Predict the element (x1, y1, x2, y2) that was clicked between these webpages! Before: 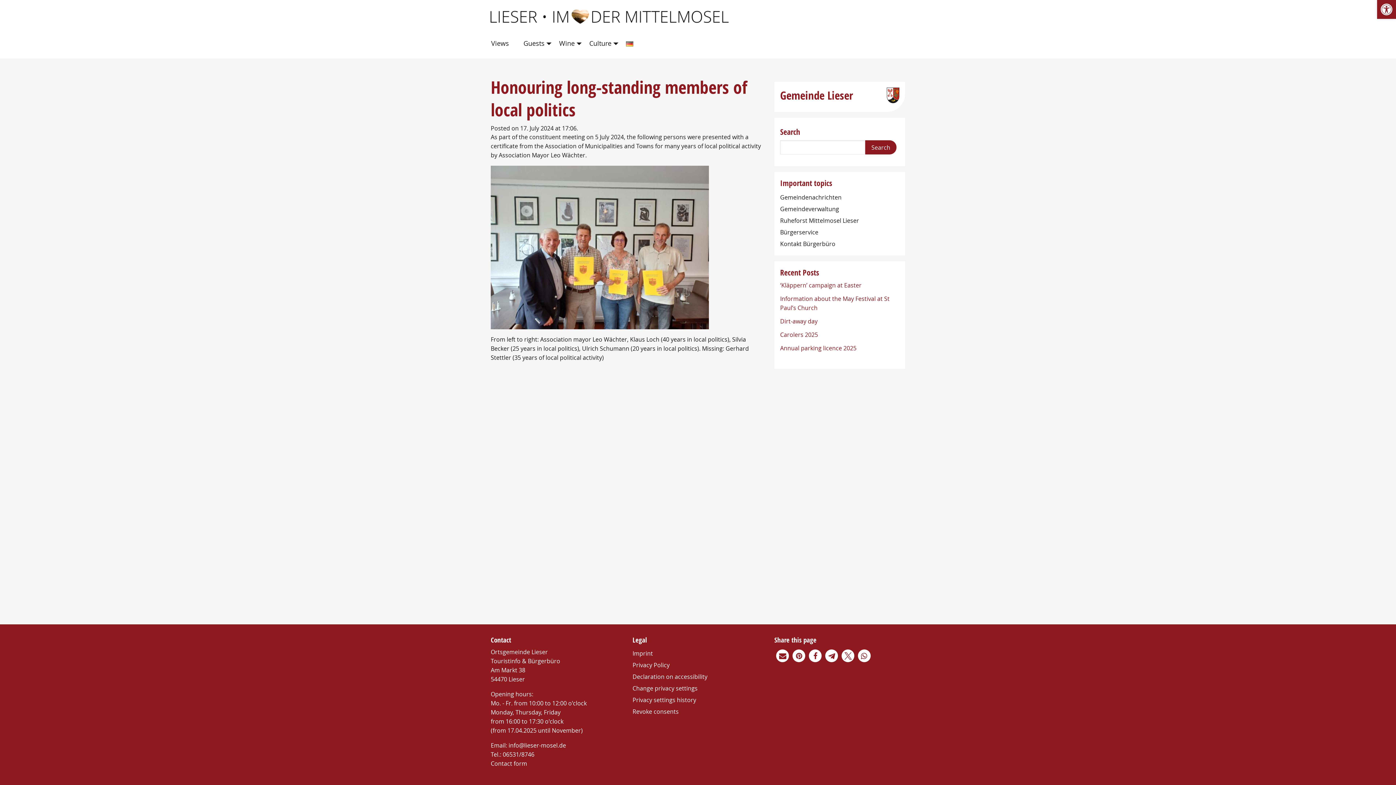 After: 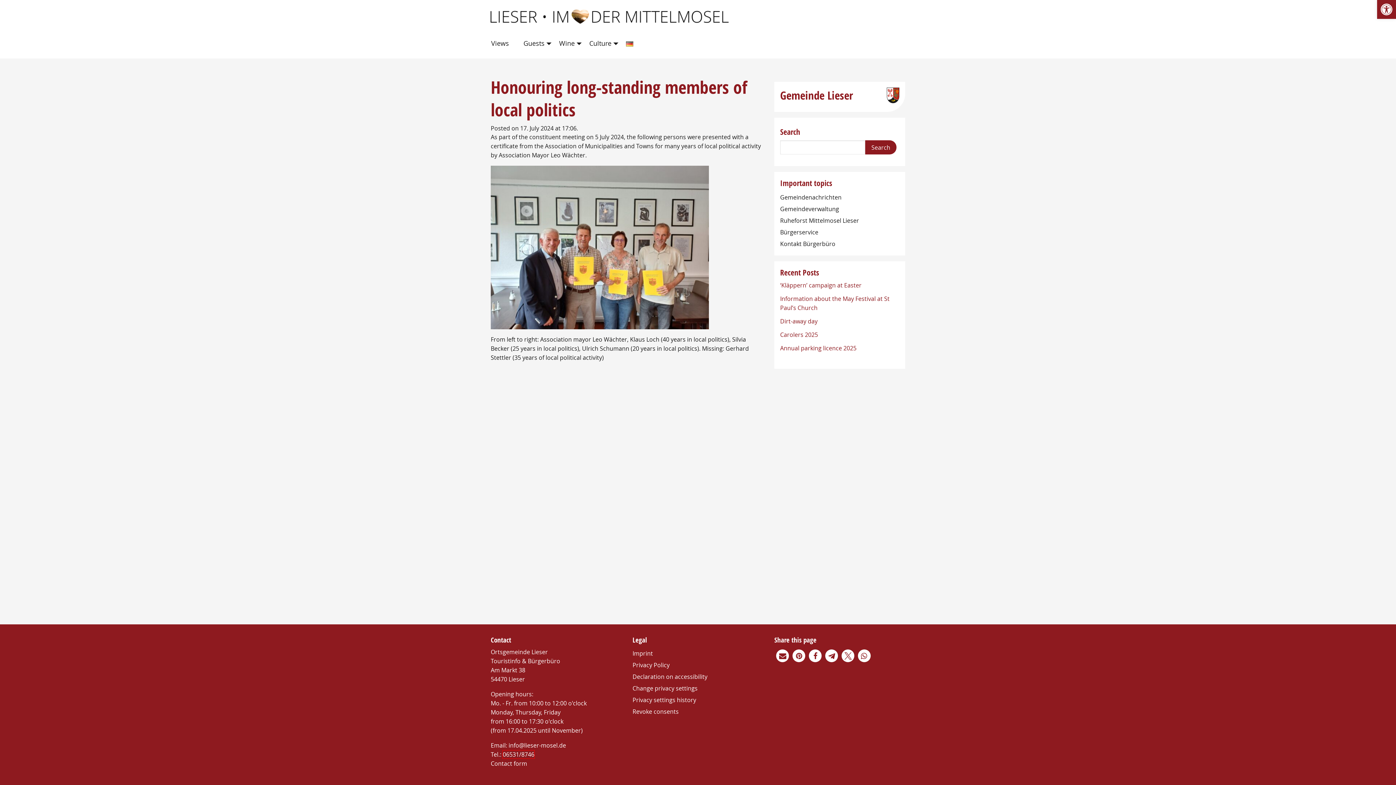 Action: bbox: (502, 750, 534, 758) label: 06531/8746